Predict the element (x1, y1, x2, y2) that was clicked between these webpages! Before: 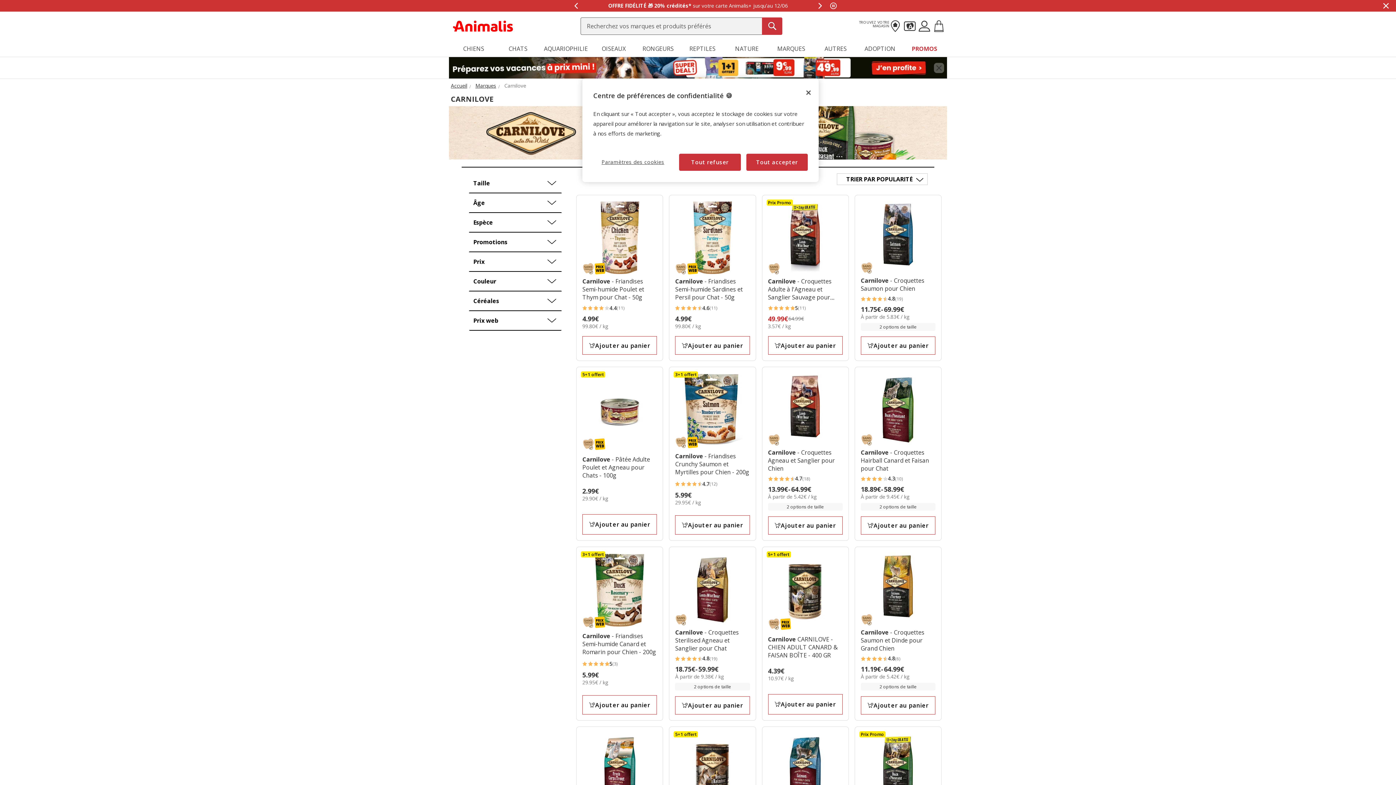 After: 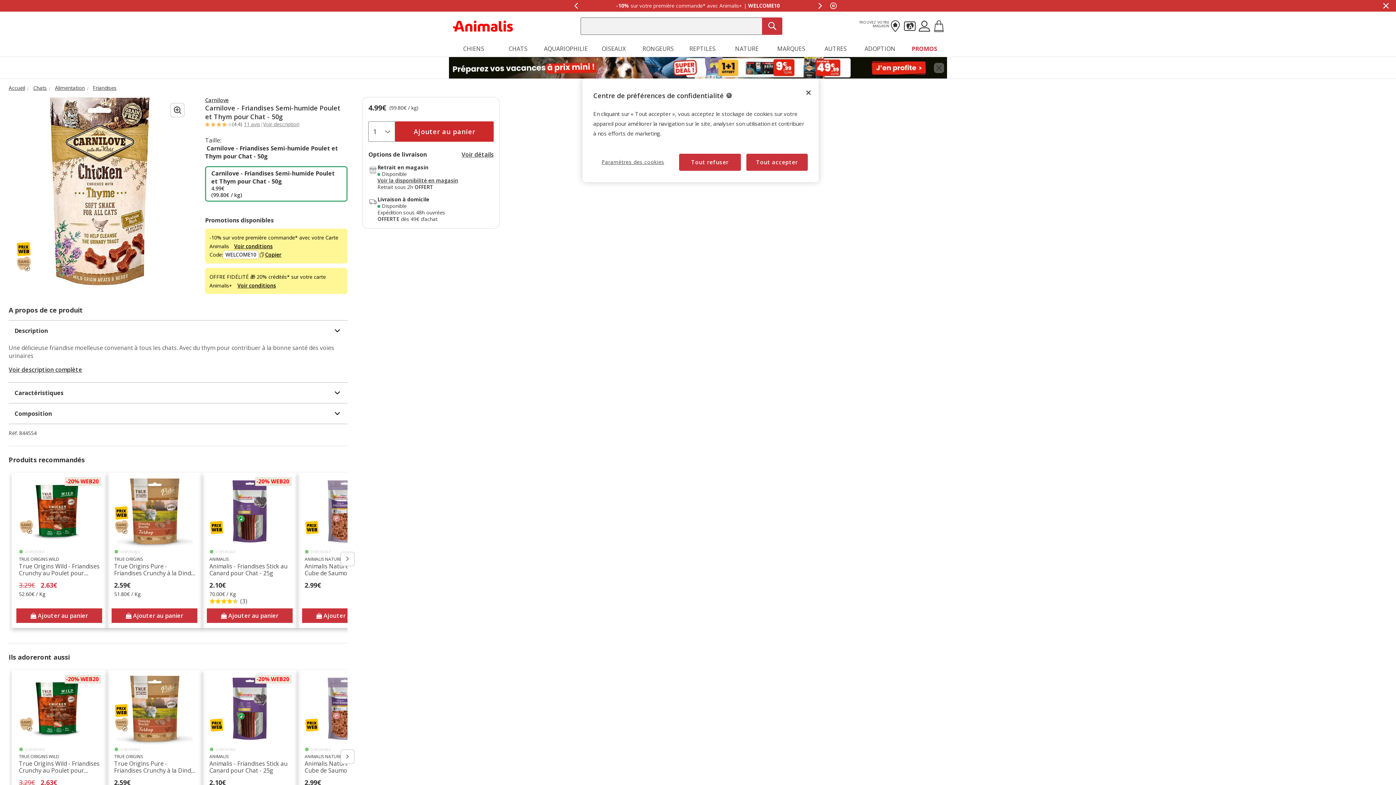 Action: bbox: (582, 201, 657, 274)